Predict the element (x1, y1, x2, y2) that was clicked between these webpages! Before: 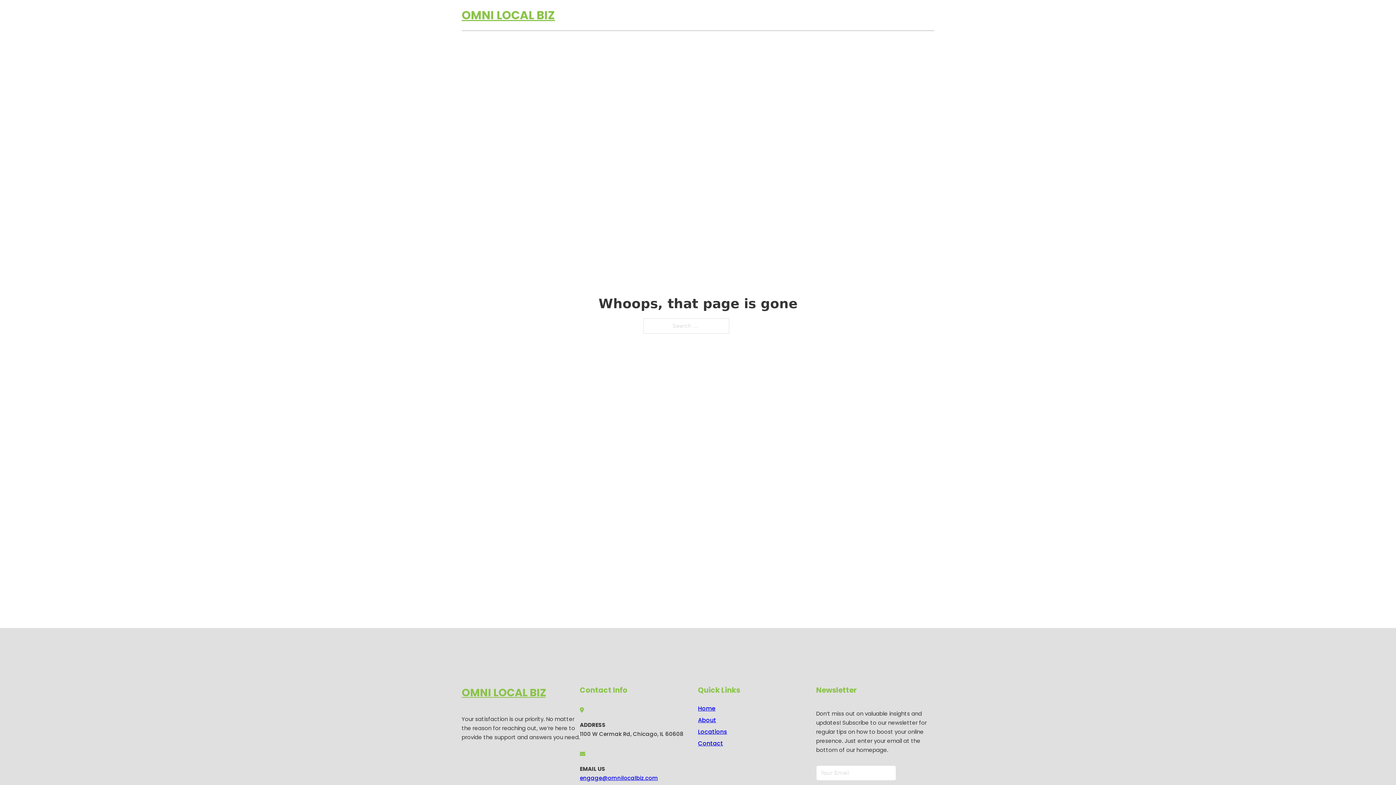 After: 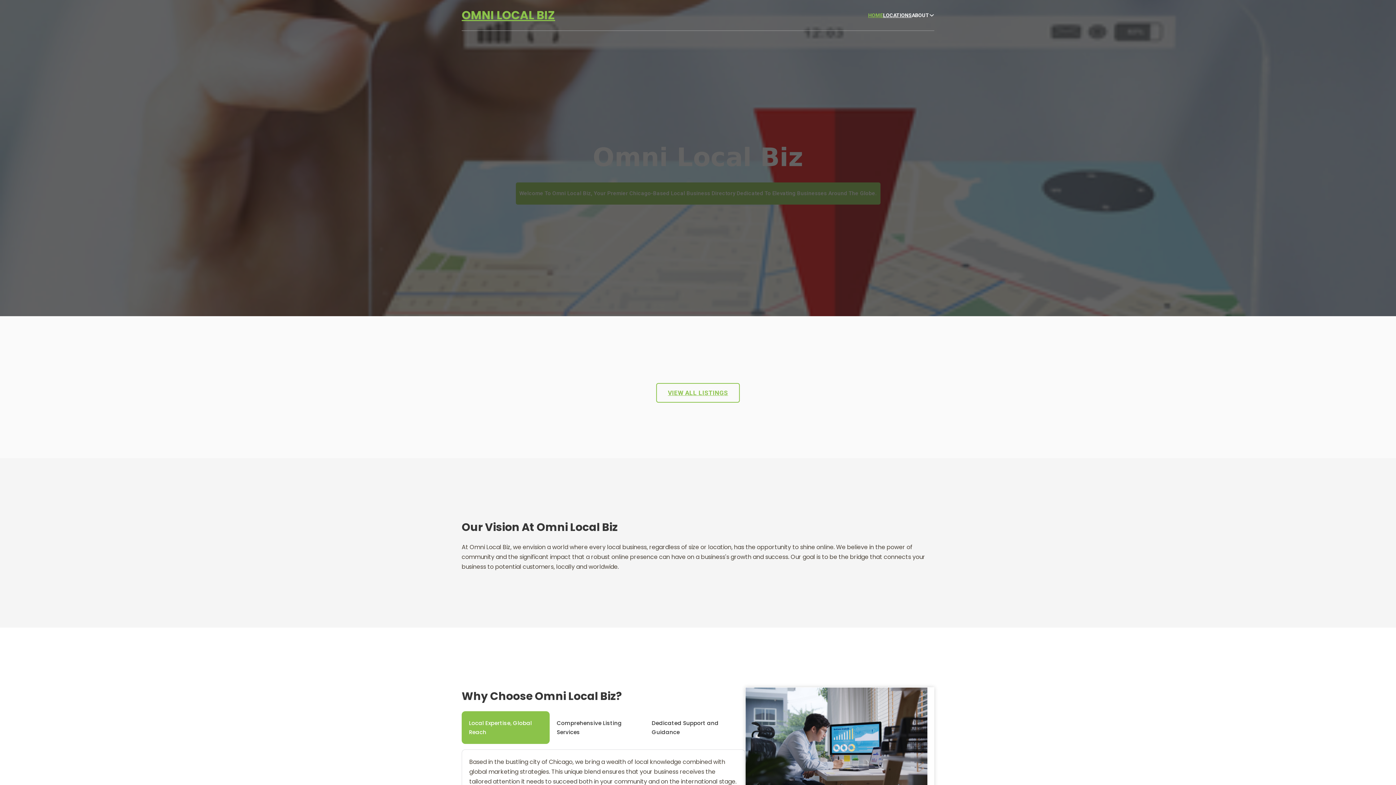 Action: bbox: (698, 703, 715, 713) label: Home